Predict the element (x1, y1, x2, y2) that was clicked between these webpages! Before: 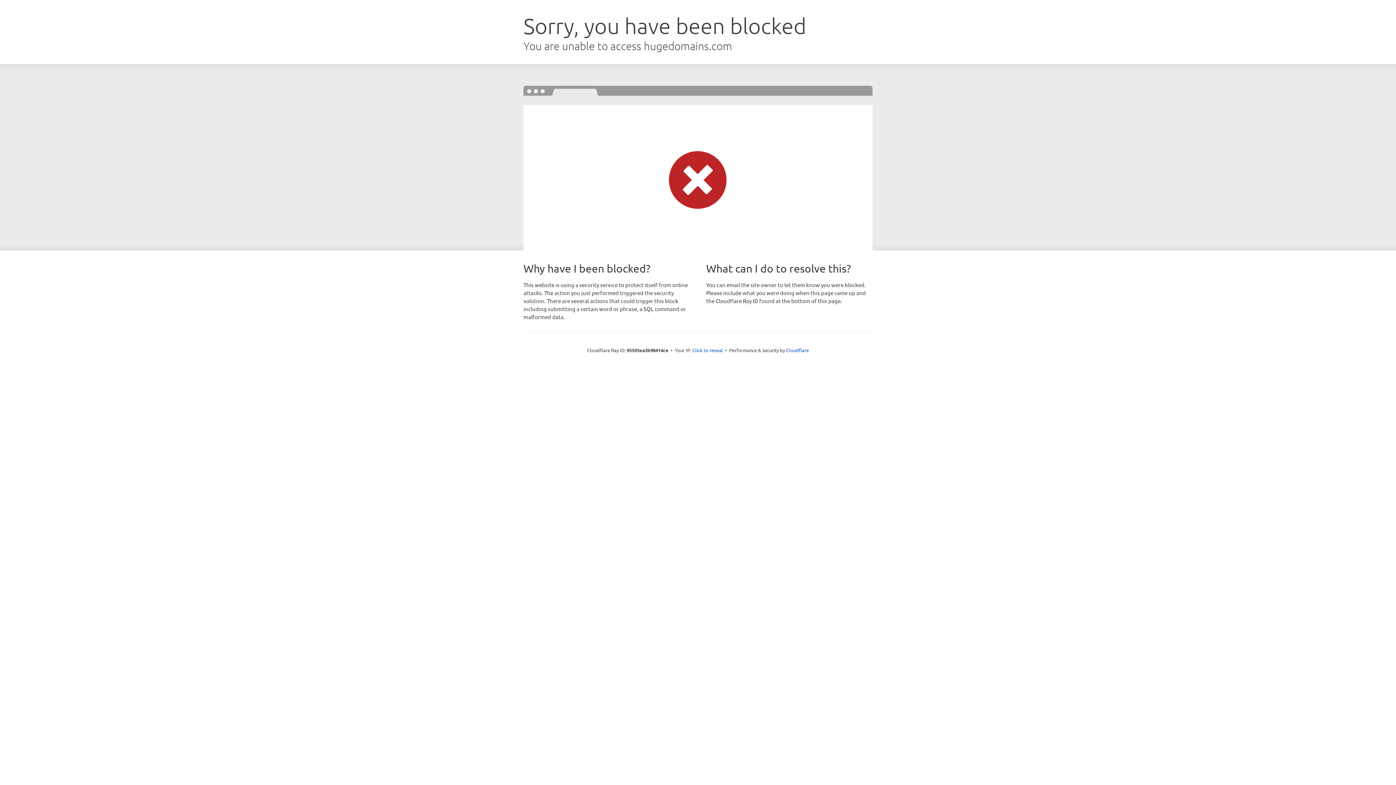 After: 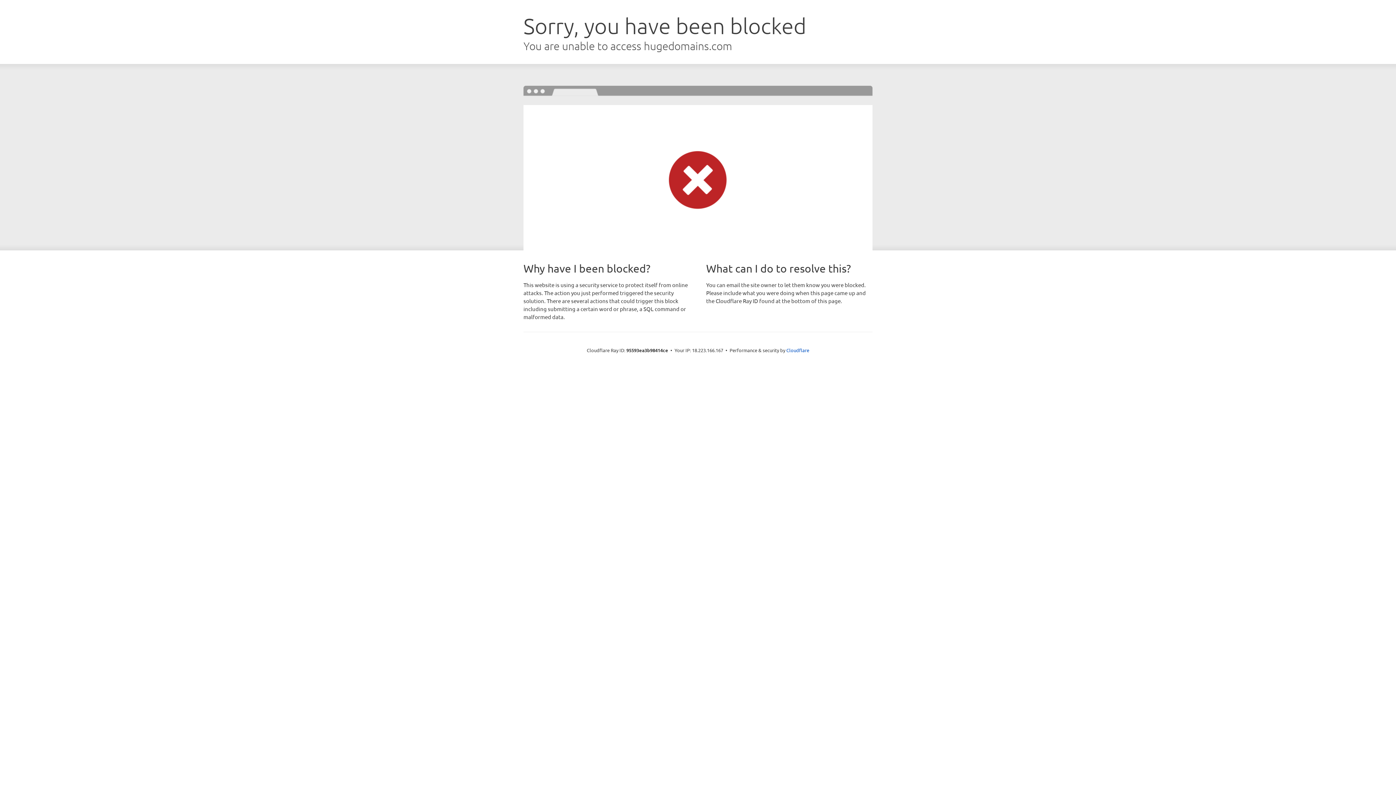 Action: label: Click to reveal bbox: (692, 346, 723, 353)